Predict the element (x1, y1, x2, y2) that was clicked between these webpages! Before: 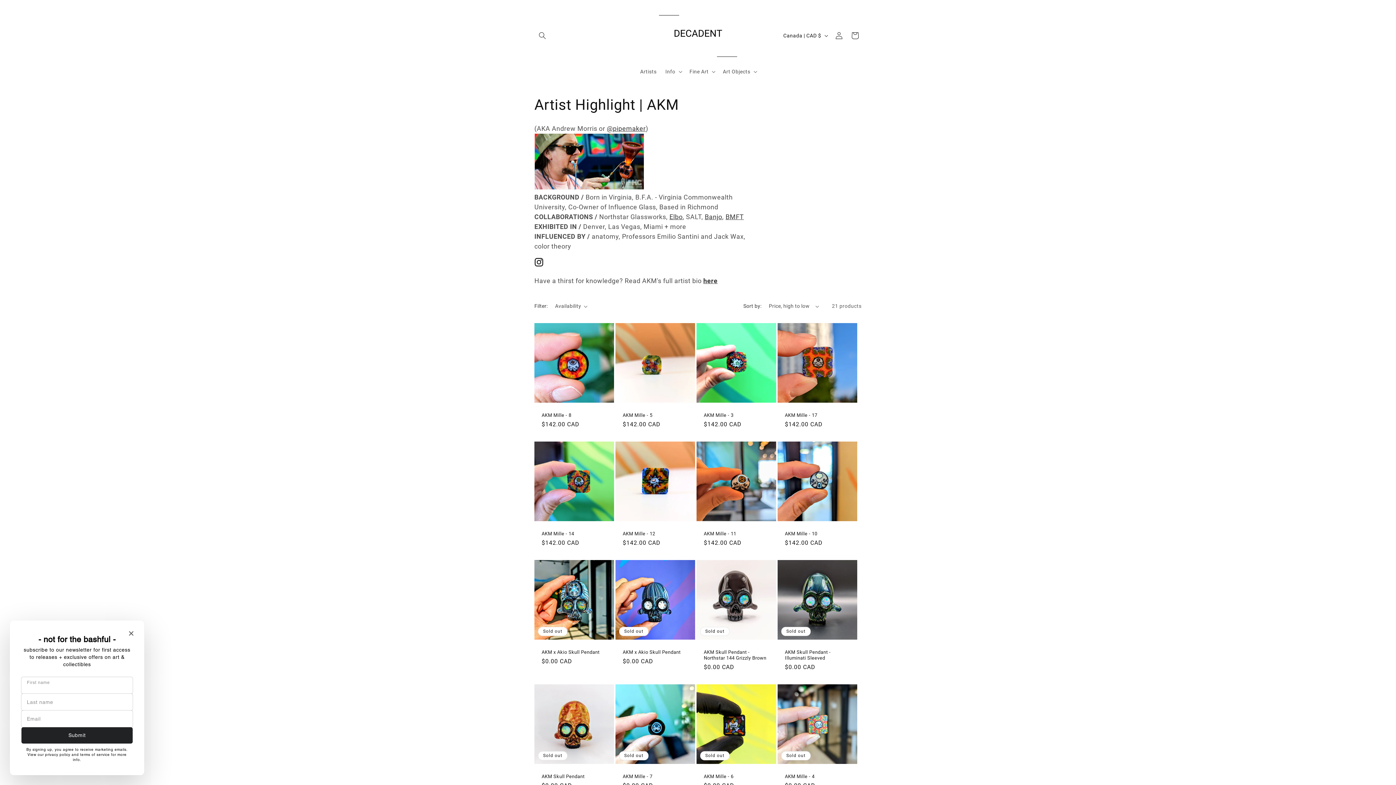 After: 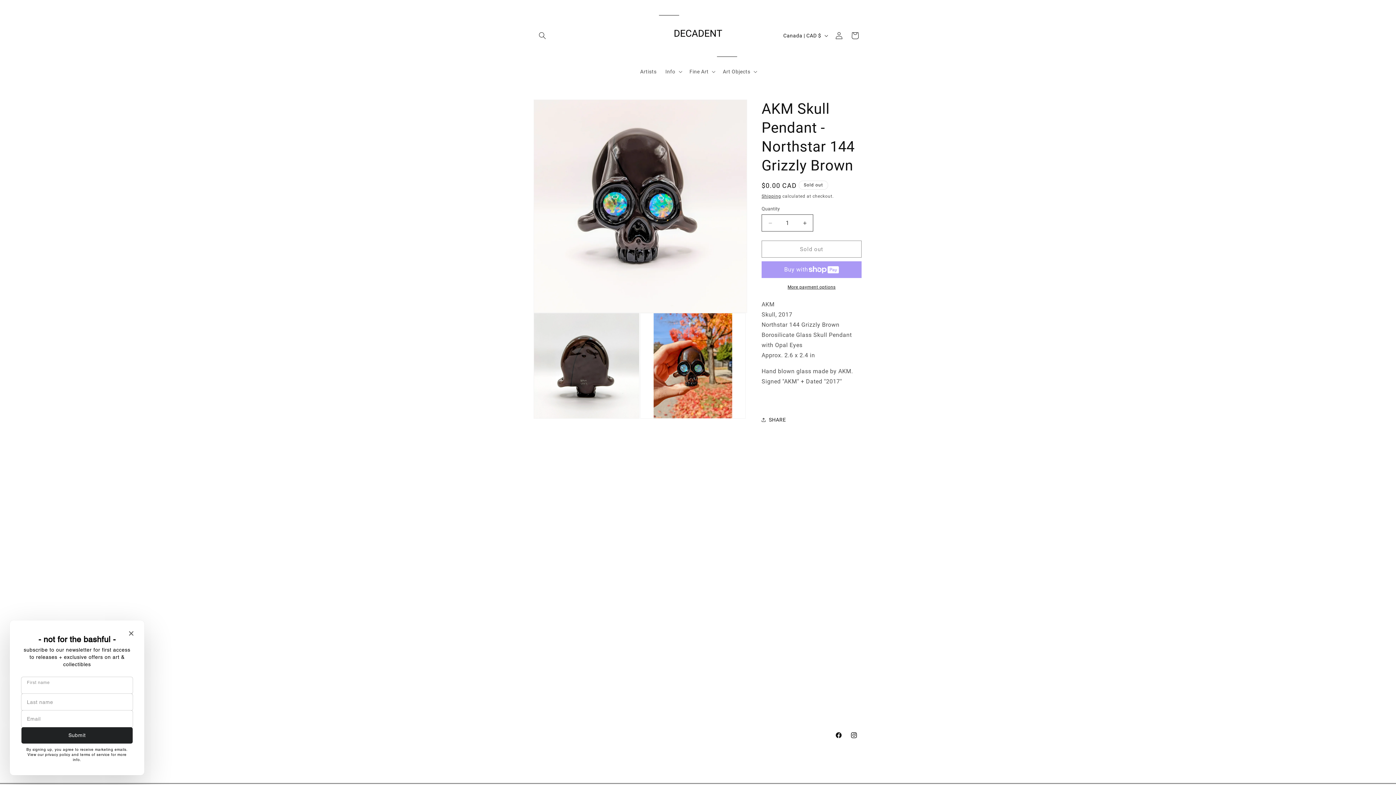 Action: label: AKM Skull Pendant - Northstar 144 Grizzly Brown bbox: (704, 649, 769, 661)